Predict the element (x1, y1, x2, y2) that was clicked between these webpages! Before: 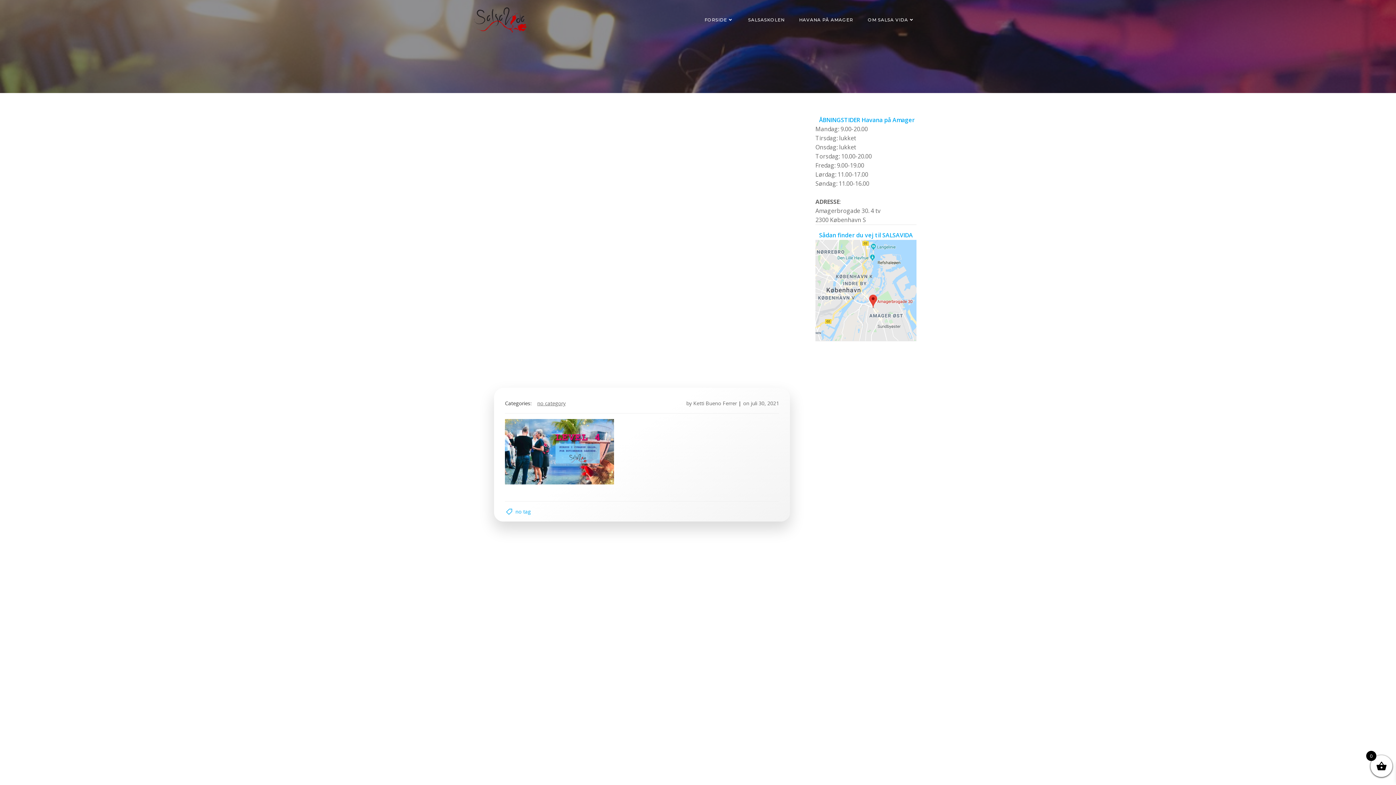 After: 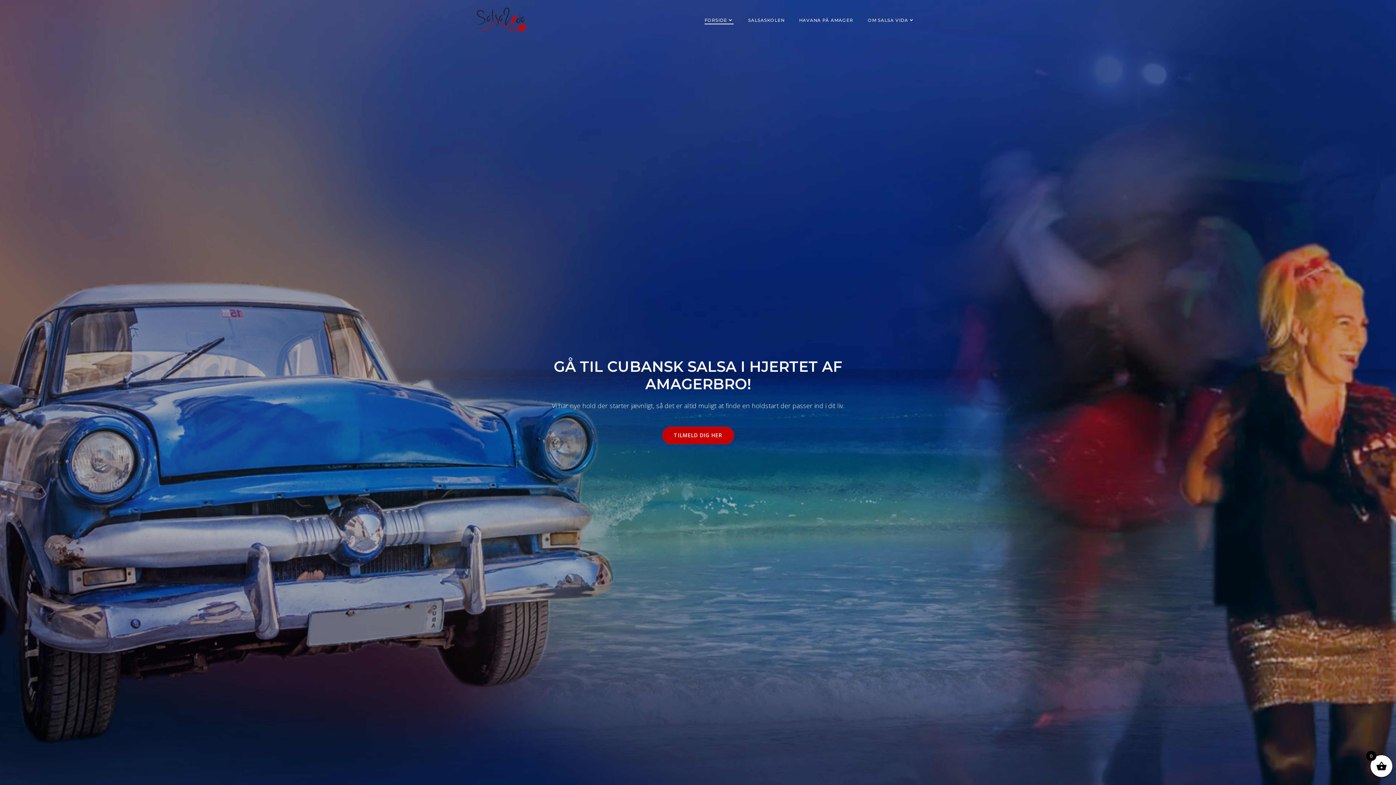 Action: label: FORSIDE bbox: (704, 16, 733, 23)